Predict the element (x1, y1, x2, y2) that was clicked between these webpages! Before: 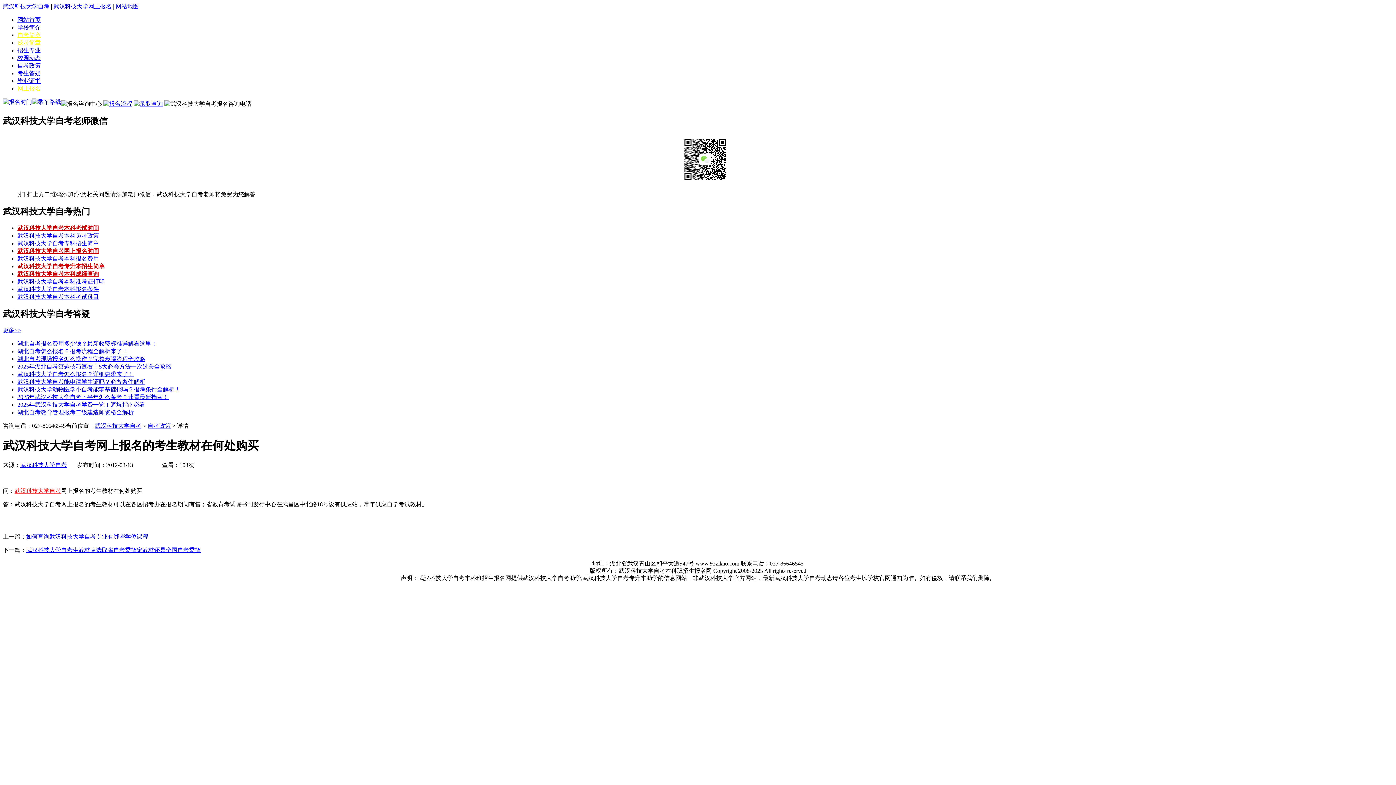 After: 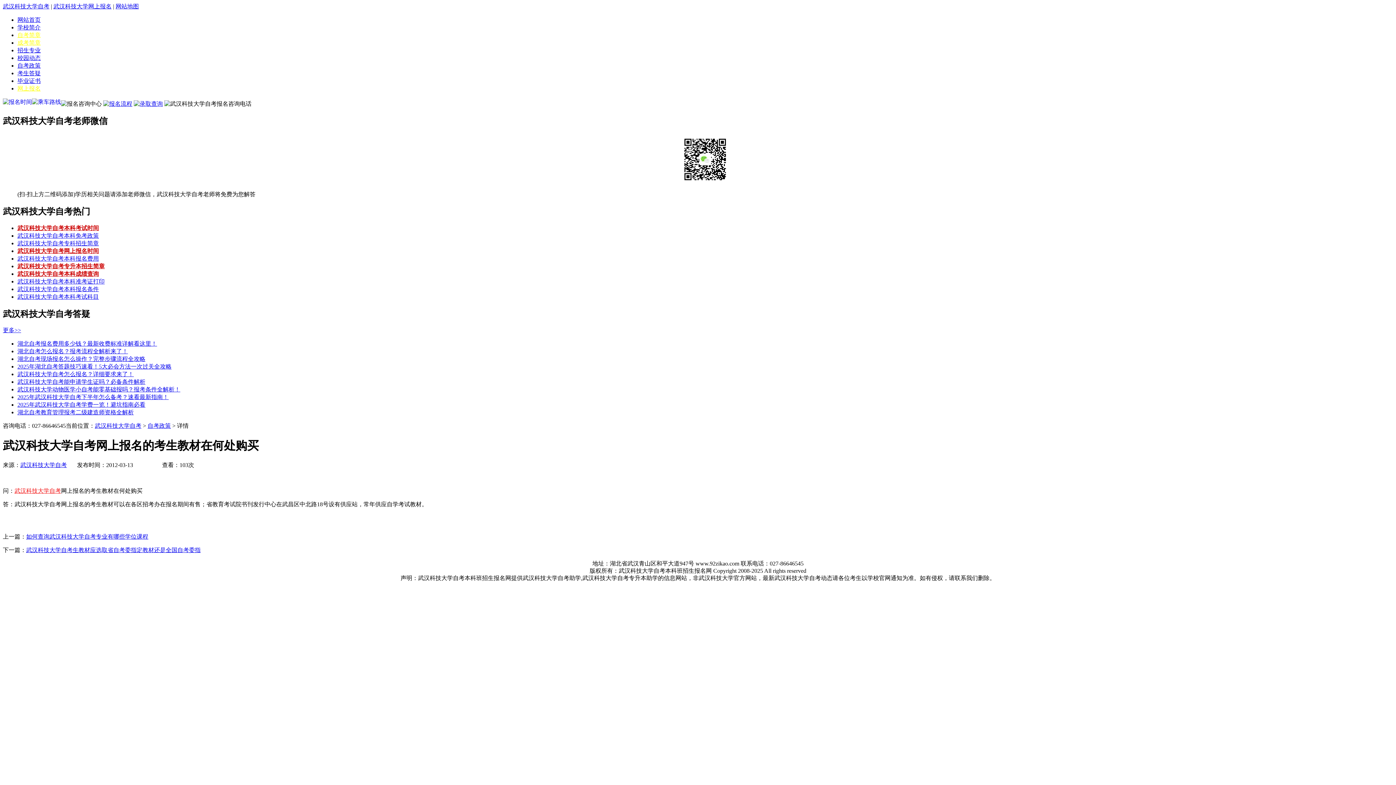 Action: label: 武汉科技大学自考专升本招生简章 bbox: (17, 263, 104, 269)